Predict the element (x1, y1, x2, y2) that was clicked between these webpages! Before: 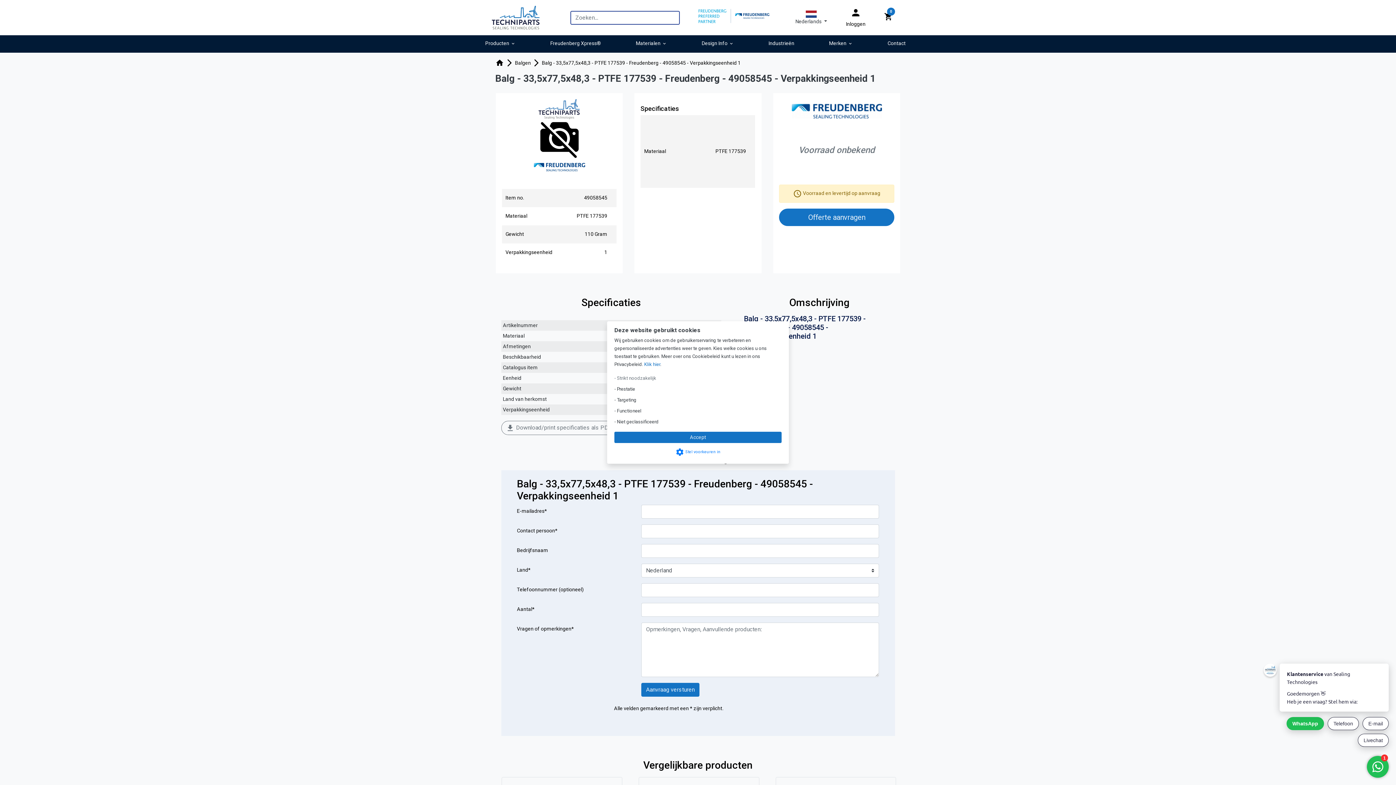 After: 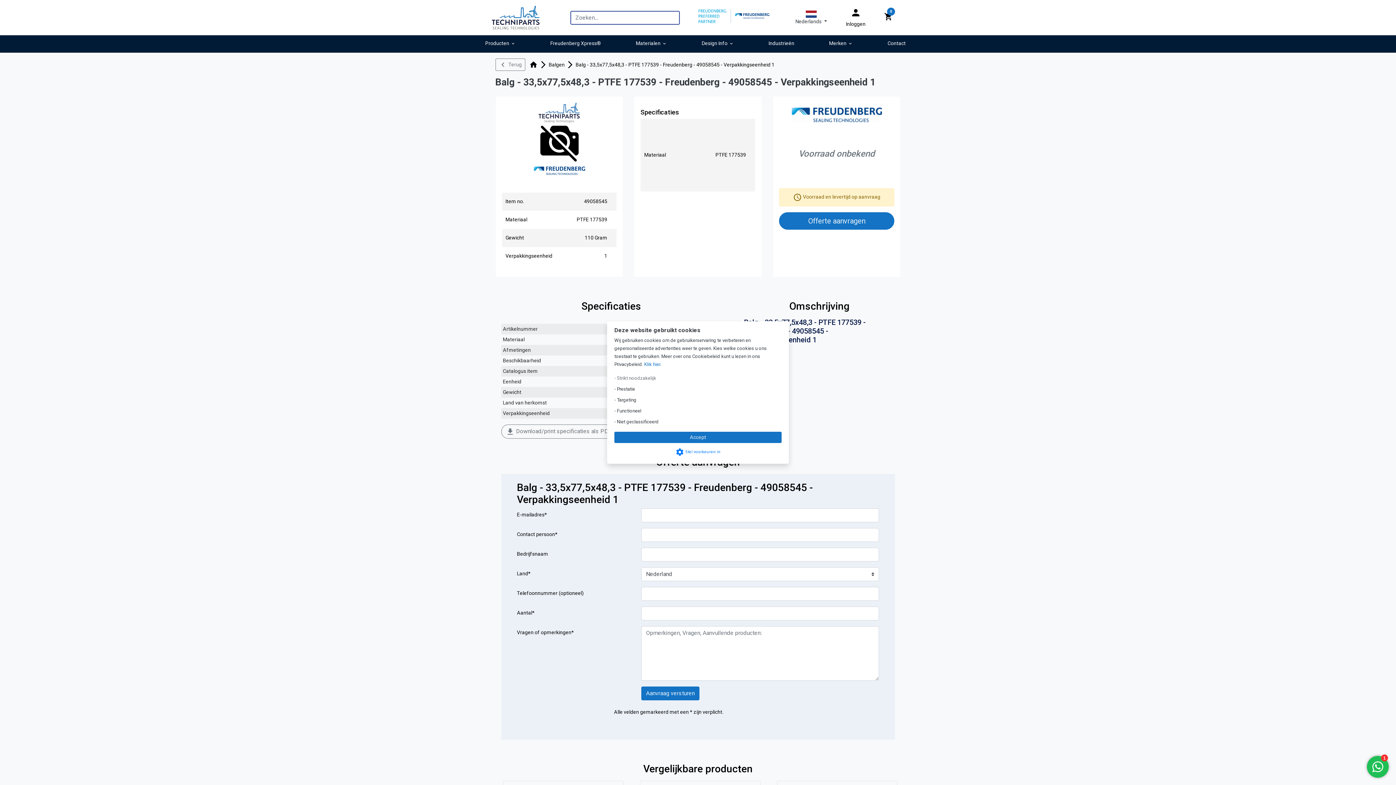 Action: bbox: (542, 59, 740, 65) label: Balg - 33,5x77,5x48,3 - PTFE 177539 - Freudenberg - 49058545 - Verpakkingseenheid 1